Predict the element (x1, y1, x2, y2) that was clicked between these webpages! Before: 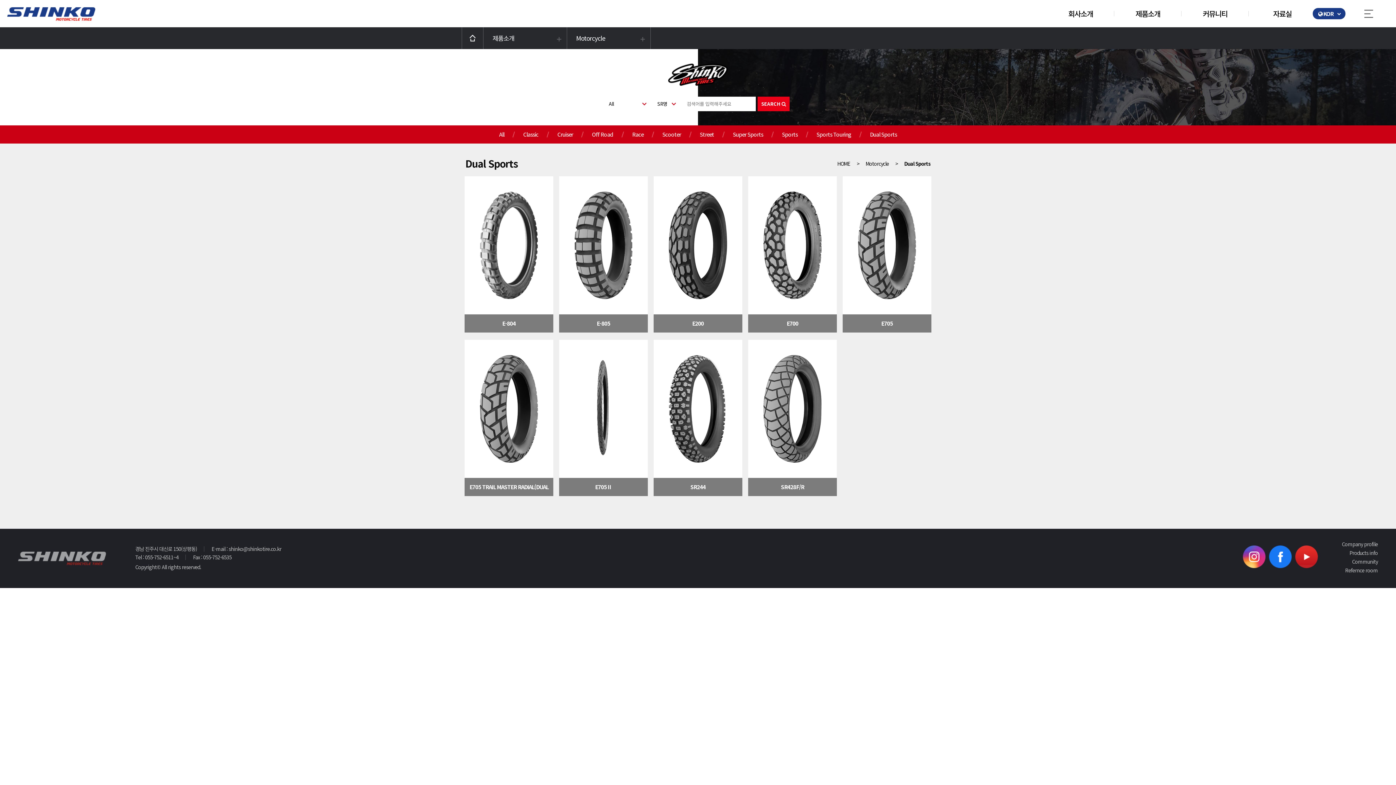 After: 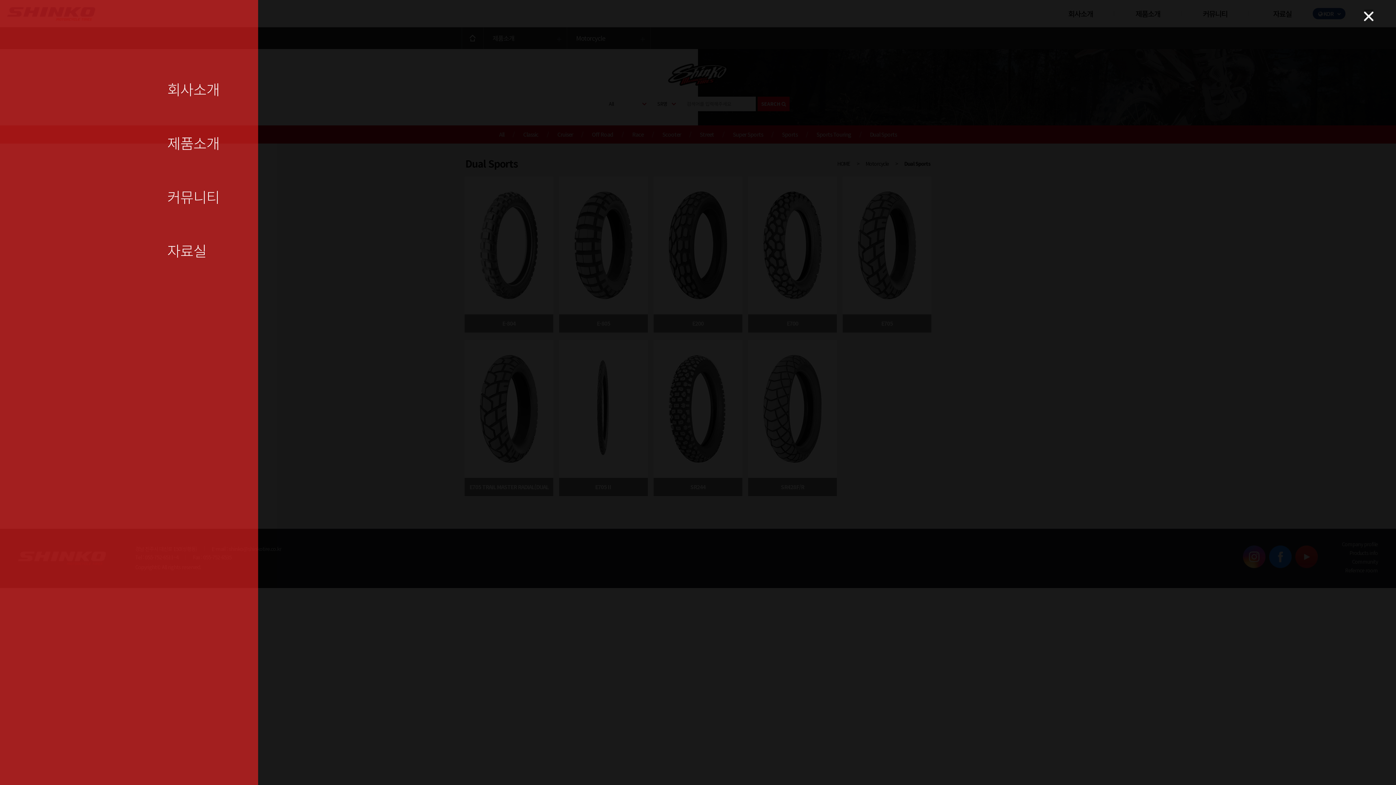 Action: label: 전체메뉴열기 bbox: (1364, 0, 1384, 27)